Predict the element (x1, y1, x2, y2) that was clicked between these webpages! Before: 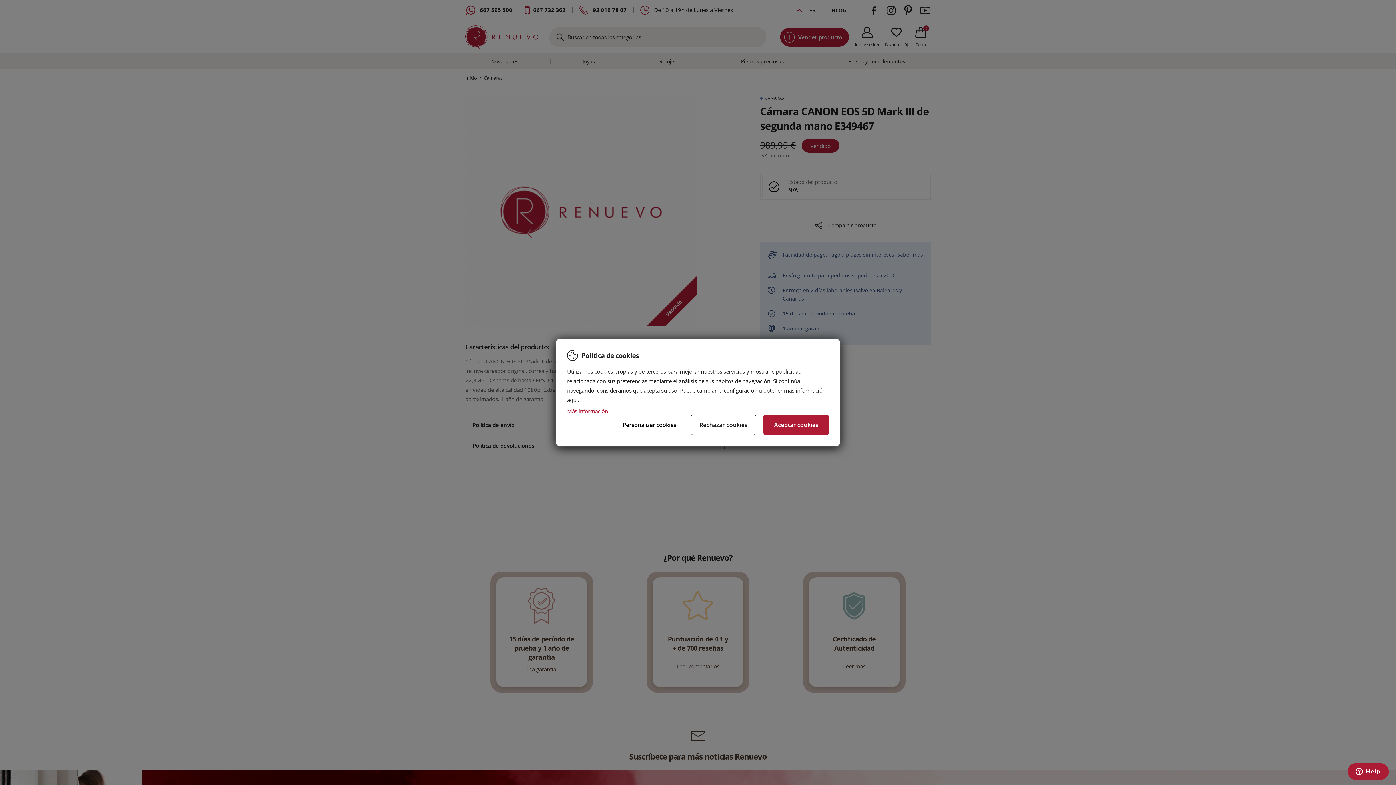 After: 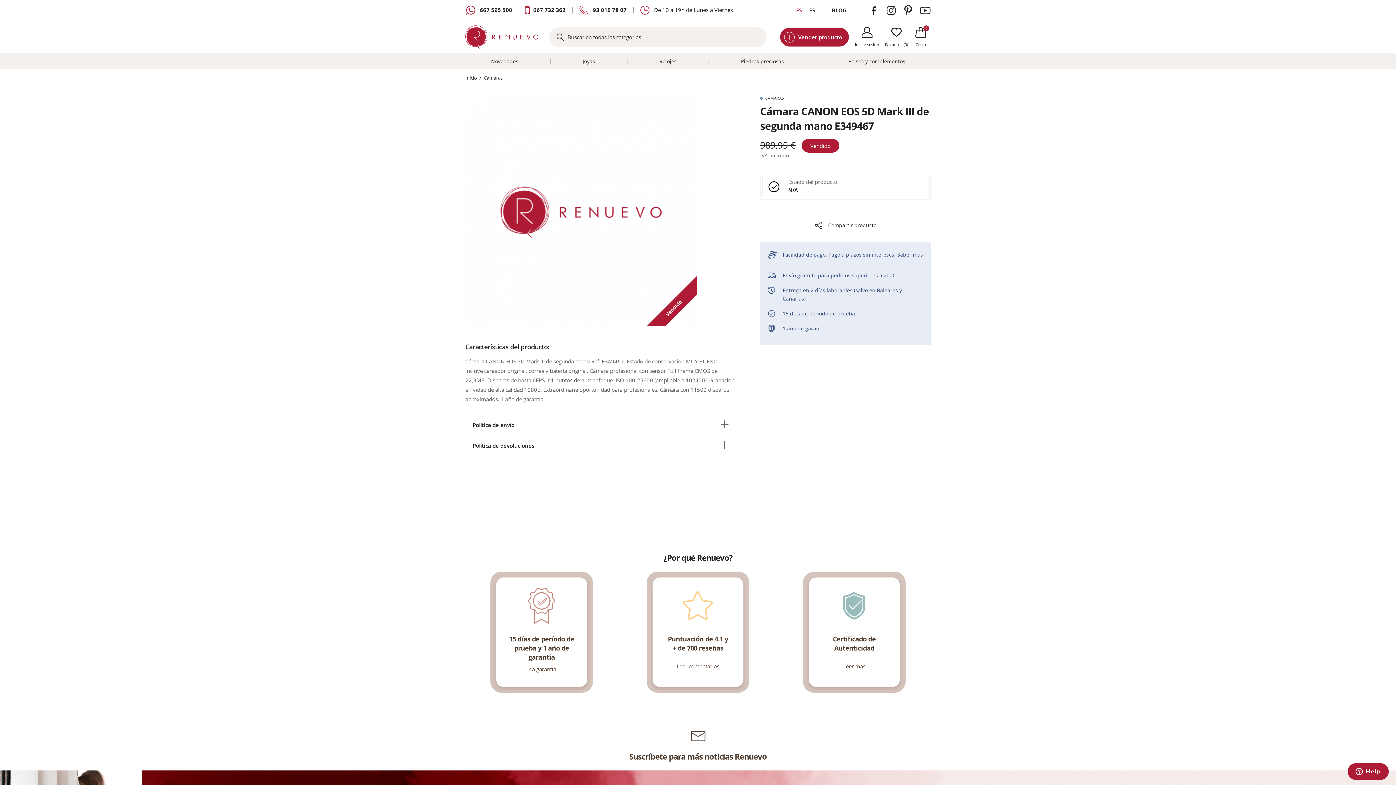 Action: label: Aceptar cookies bbox: (763, 414, 829, 435)